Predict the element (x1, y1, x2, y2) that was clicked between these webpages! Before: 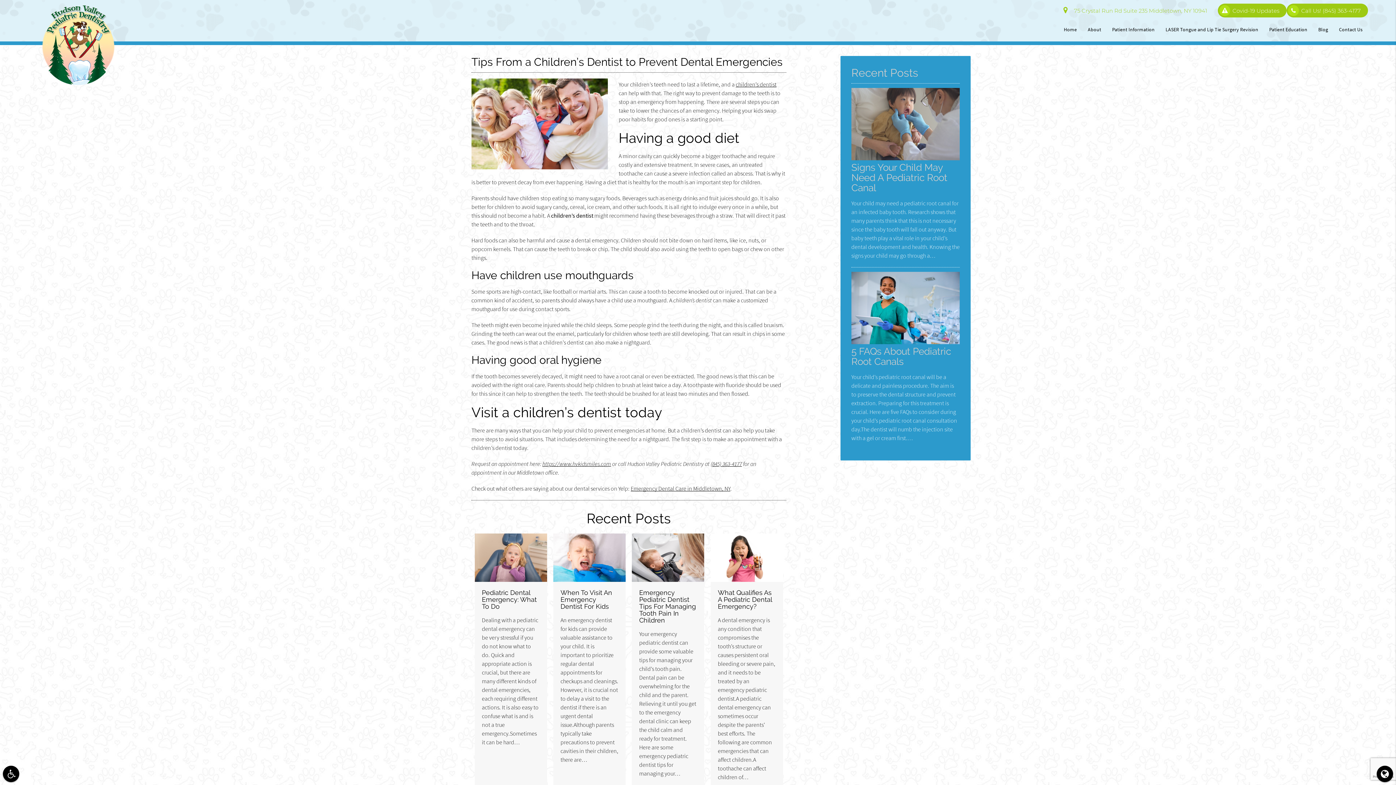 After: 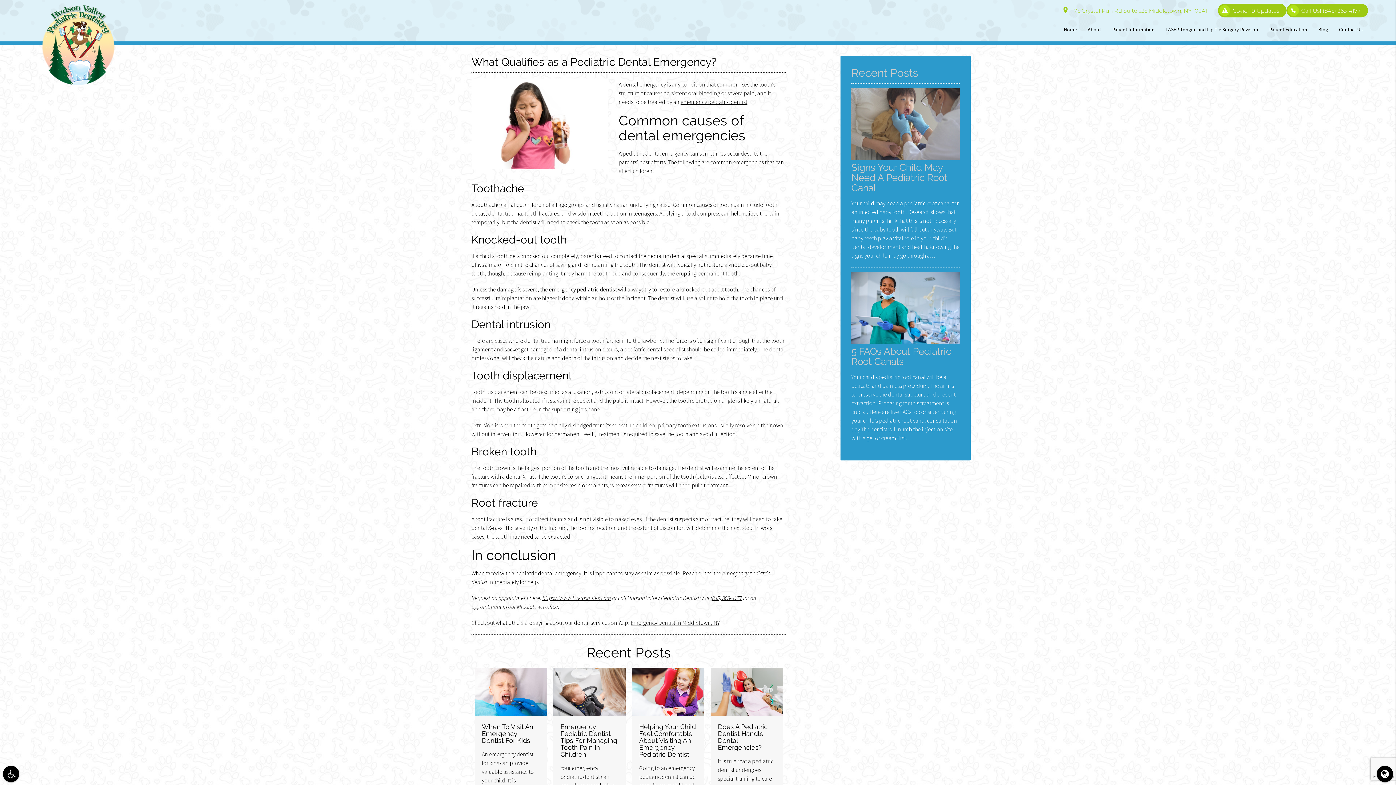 Action: bbox: (710, 533, 783, 582)